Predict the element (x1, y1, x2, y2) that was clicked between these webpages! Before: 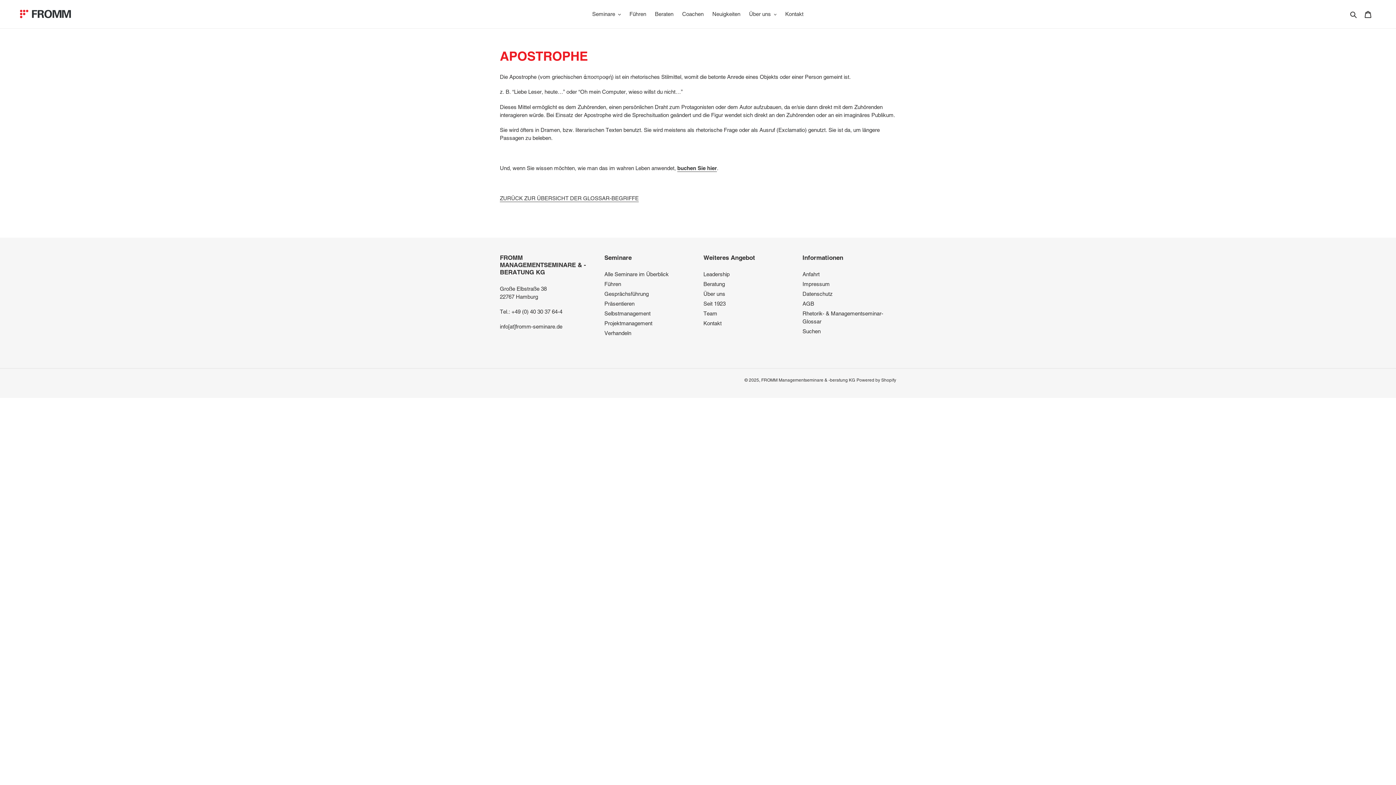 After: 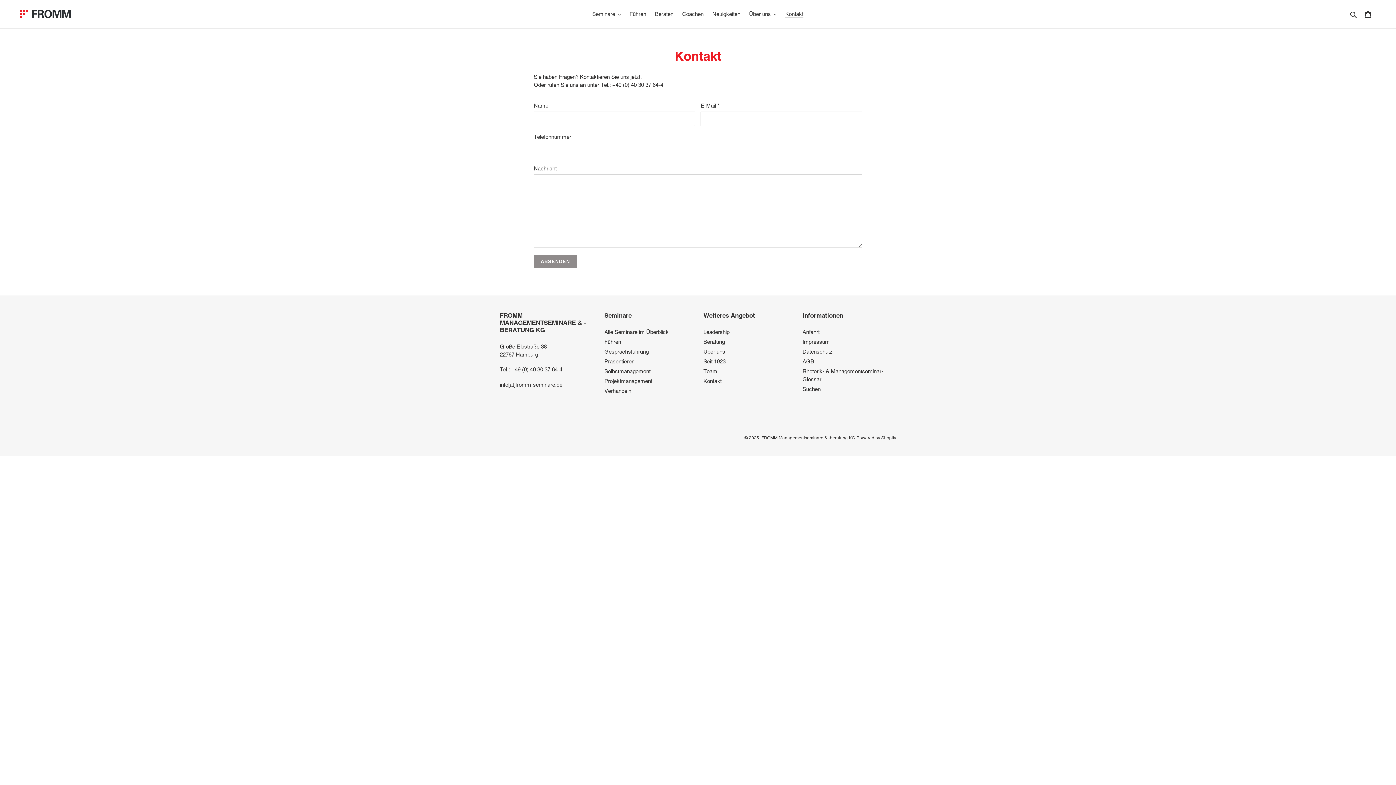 Action: label: Kontakt bbox: (703, 320, 721, 326)